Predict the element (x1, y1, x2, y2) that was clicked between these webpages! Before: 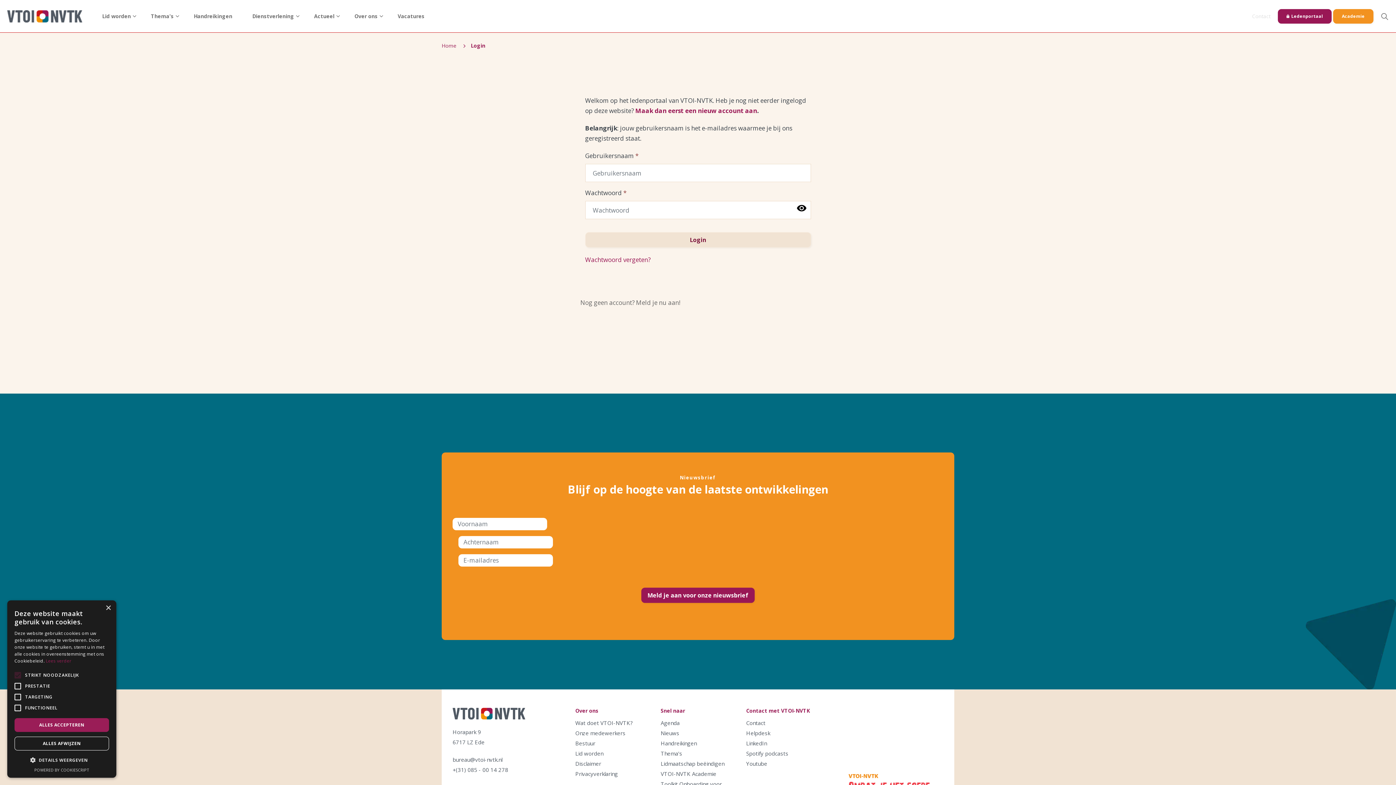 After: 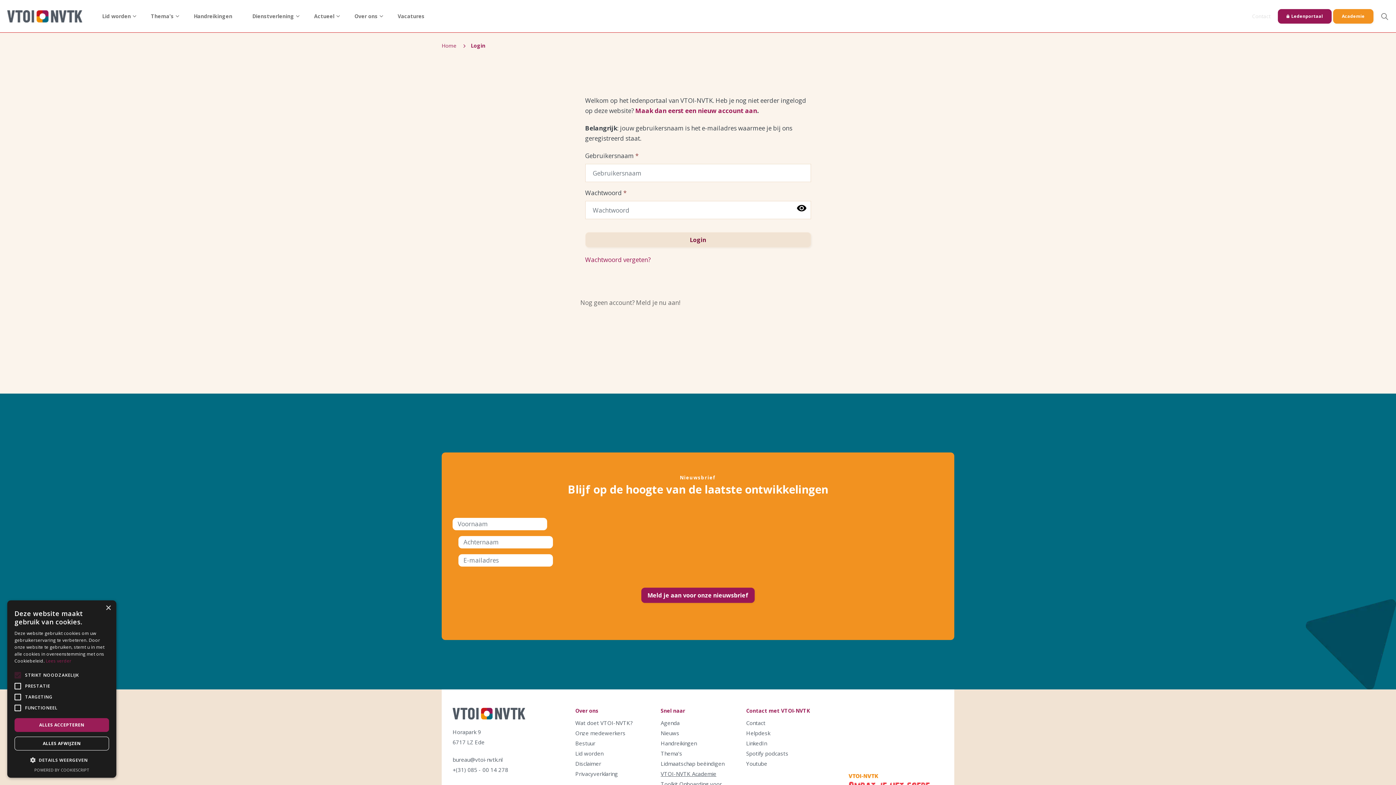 Action: label: VTOI-NVTK Academie bbox: (660, 770, 716, 777)